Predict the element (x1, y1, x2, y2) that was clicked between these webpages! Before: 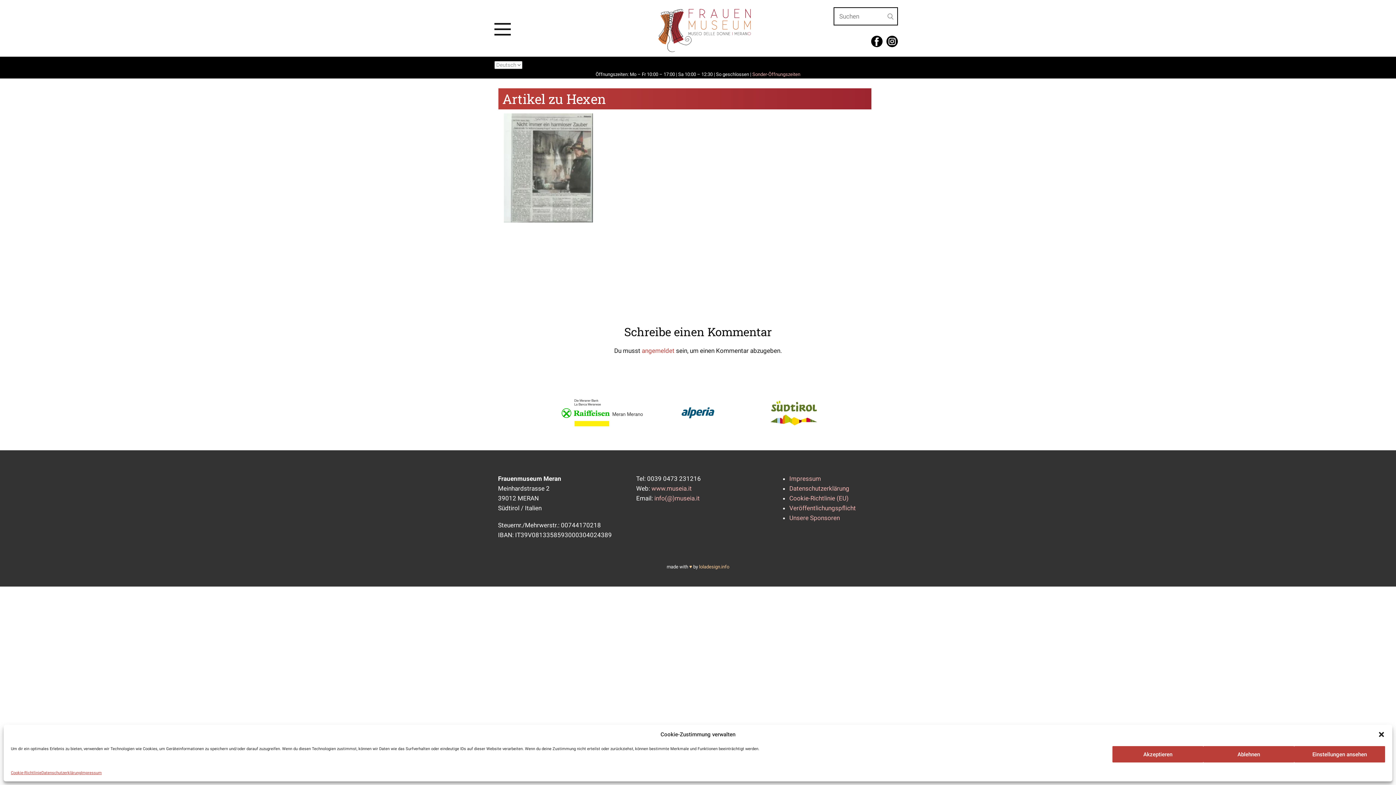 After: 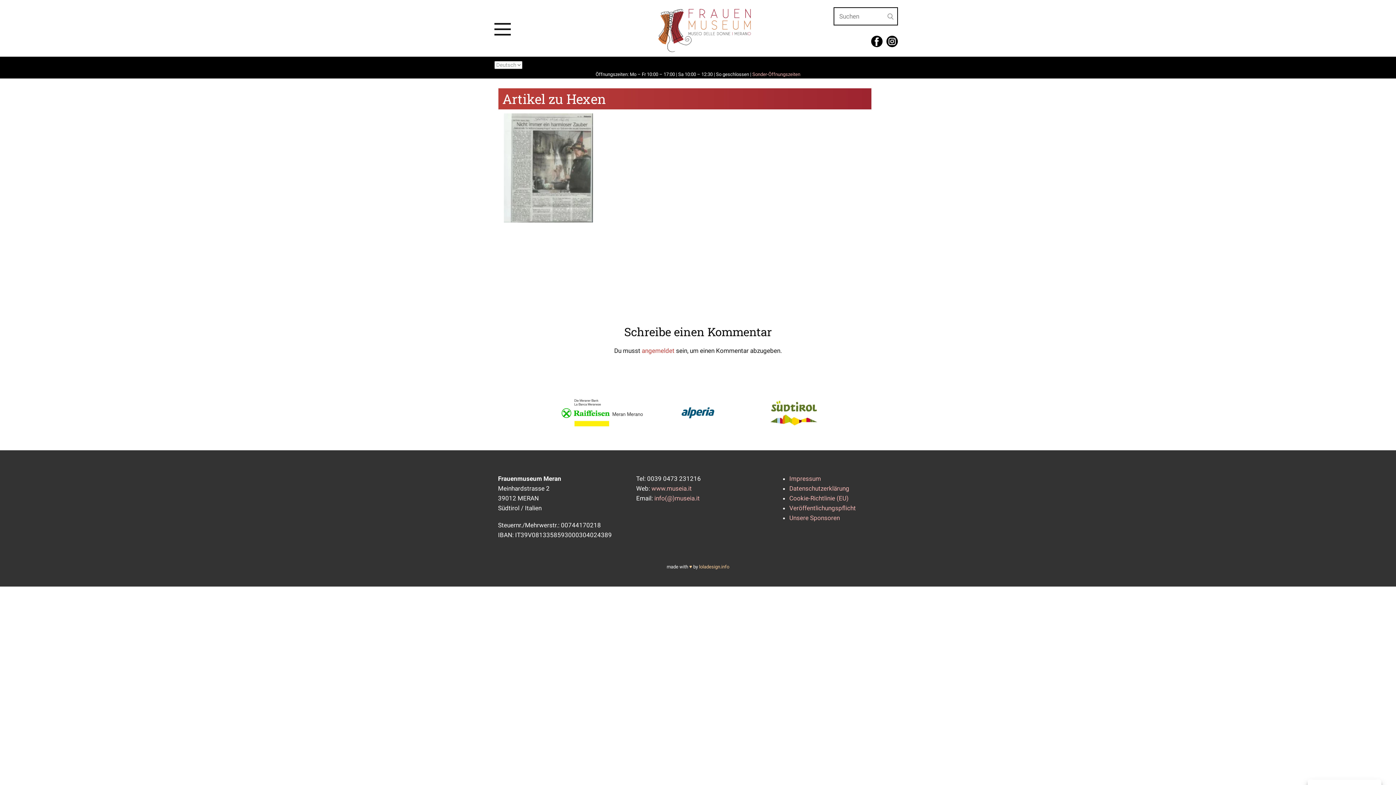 Action: bbox: (1378, 731, 1385, 738) label: Dialog schließen